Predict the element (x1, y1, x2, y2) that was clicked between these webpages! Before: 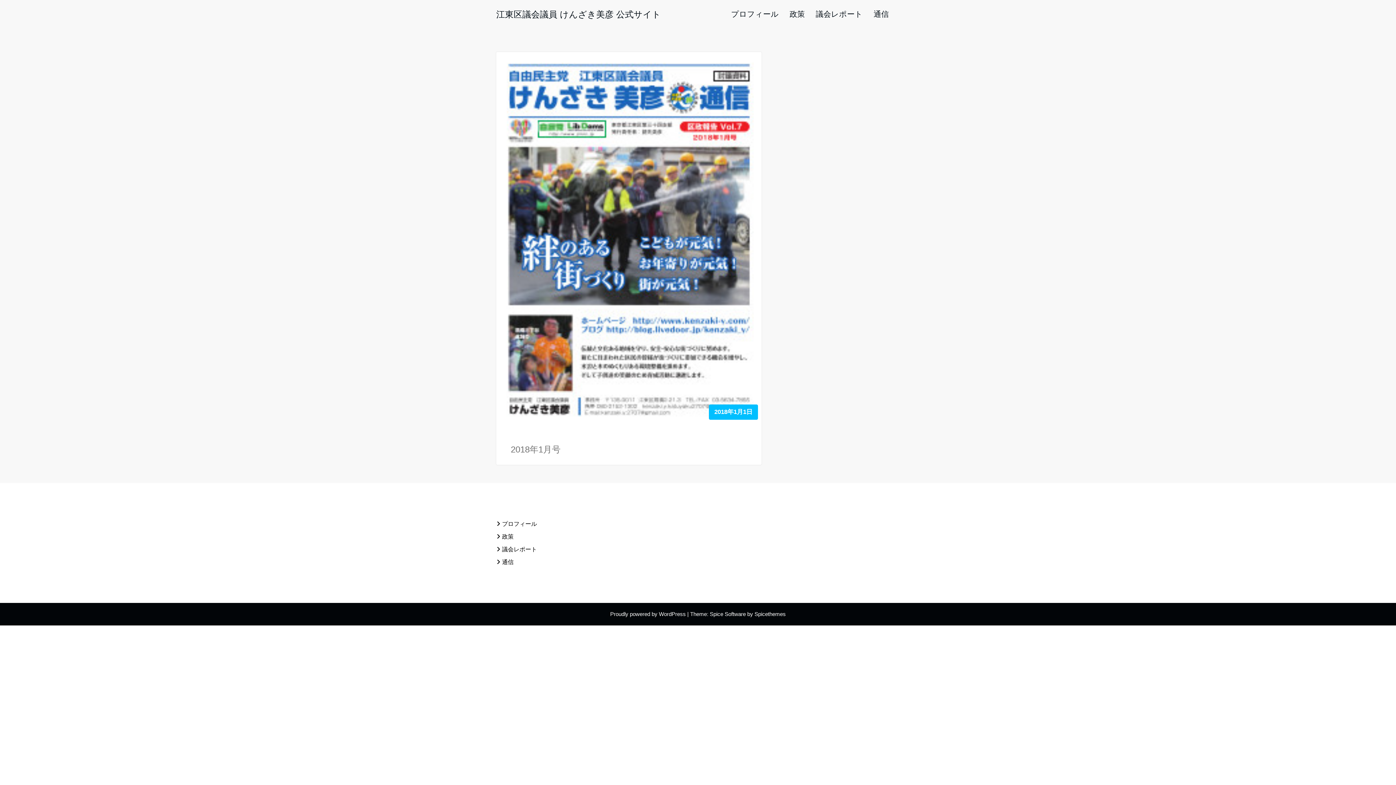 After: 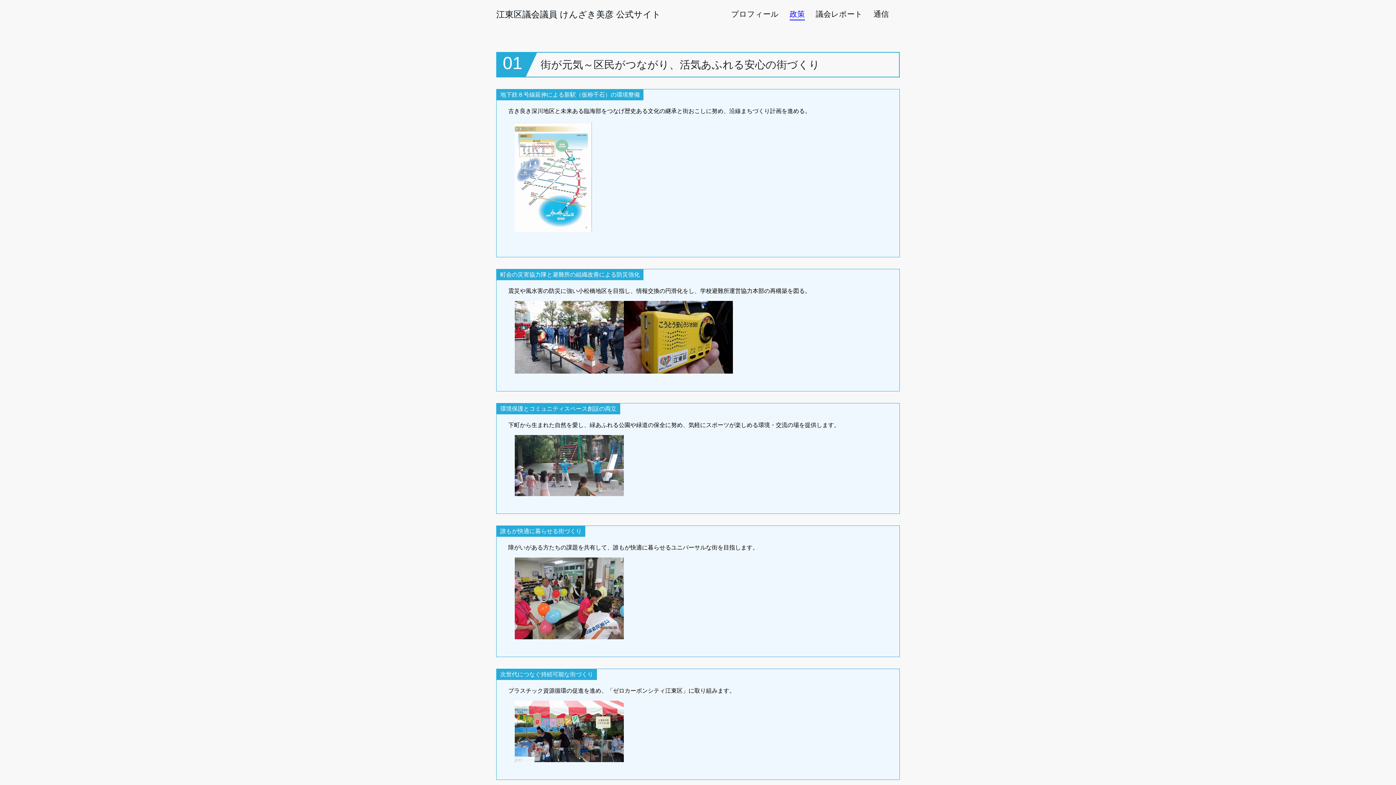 Action: label: 政策 bbox: (502, 533, 513, 540)